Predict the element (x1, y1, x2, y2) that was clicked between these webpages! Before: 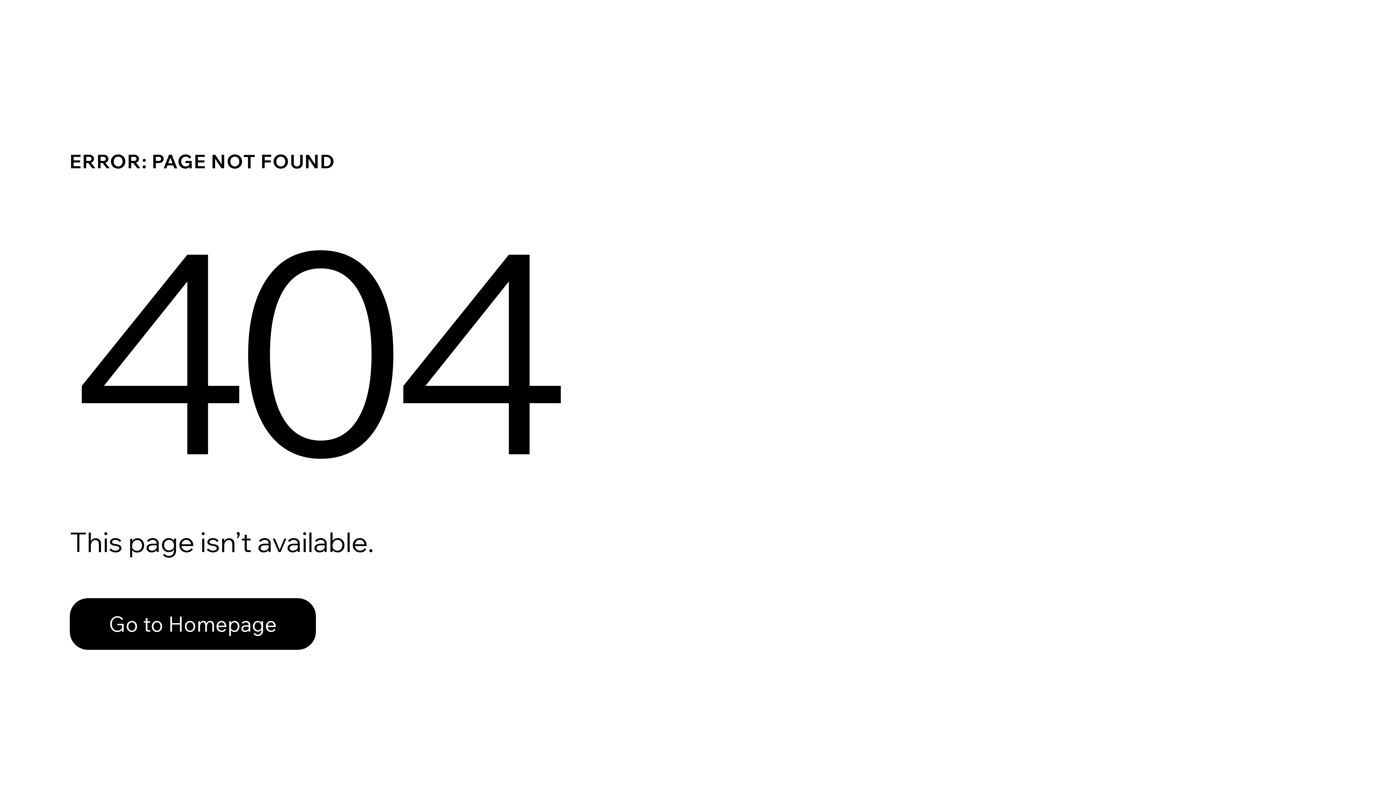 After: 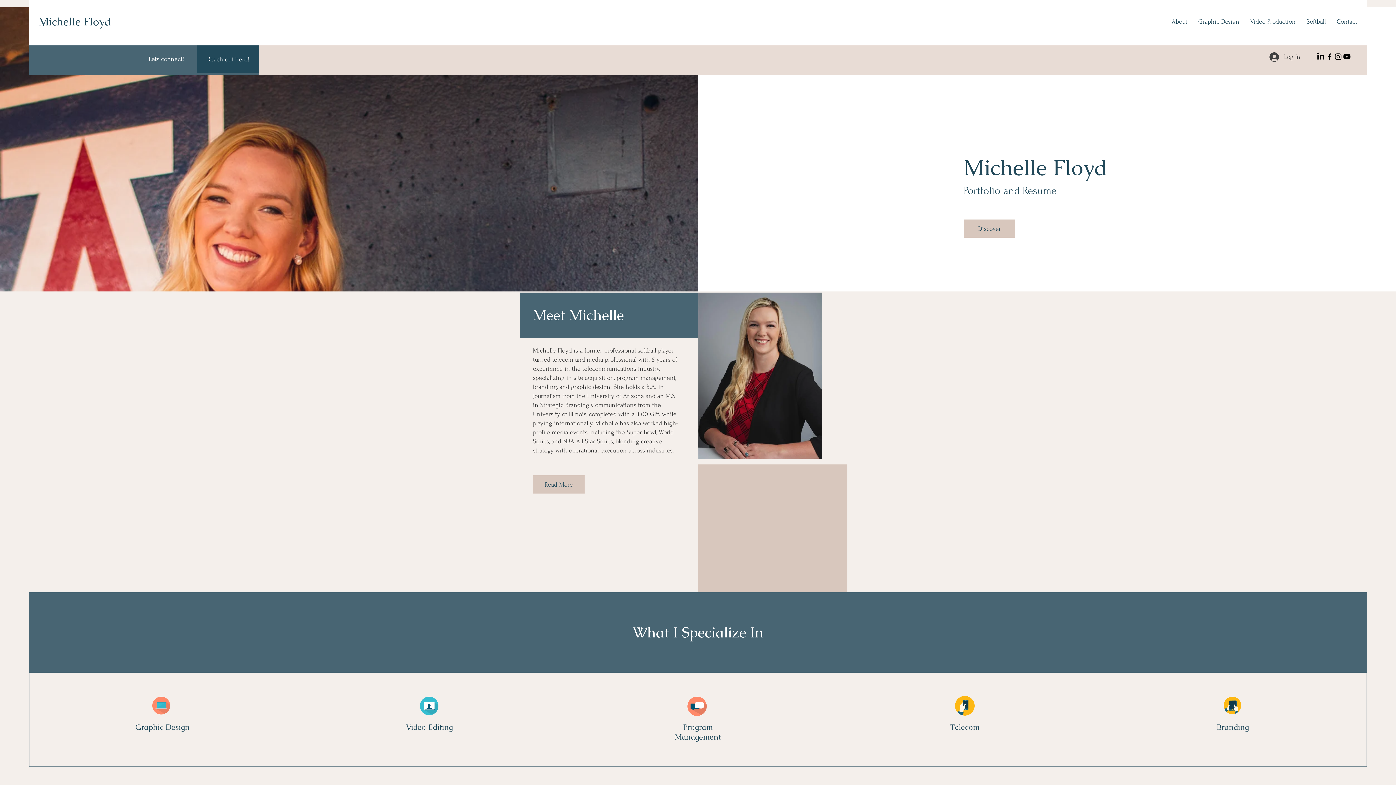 Action: label: Go to Homepage bbox: (69, 598, 316, 650)